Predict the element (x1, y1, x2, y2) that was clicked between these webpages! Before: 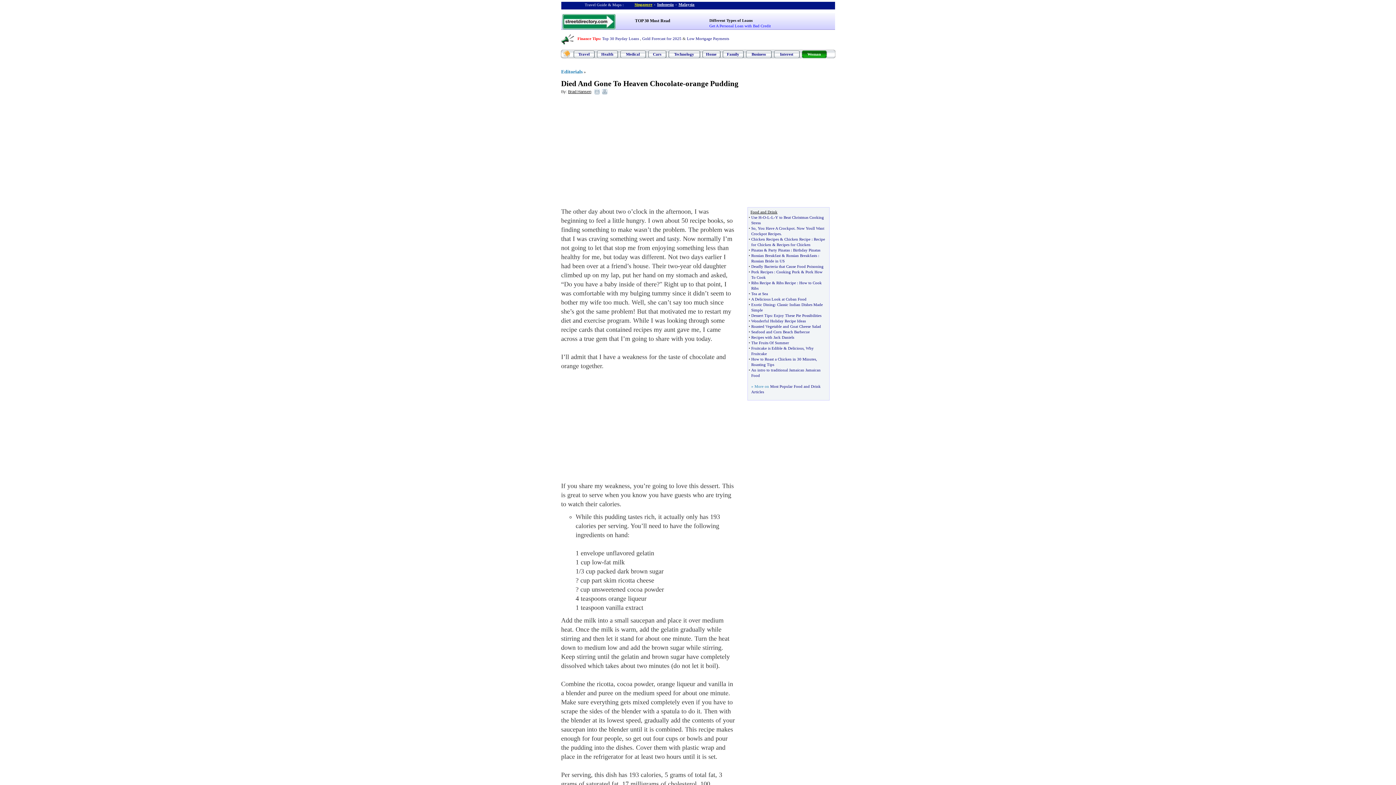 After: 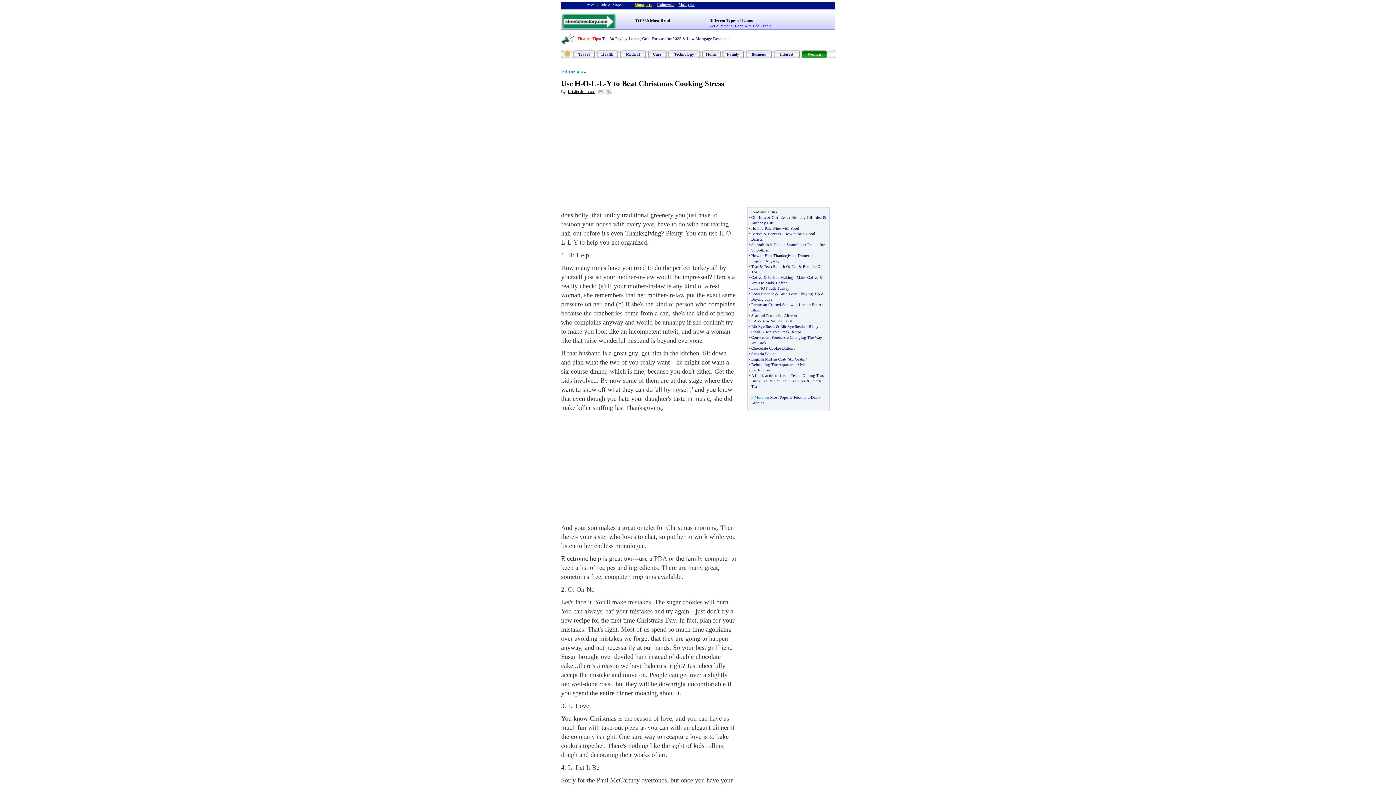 Action: bbox: (767, 215, 770, 219) label: L